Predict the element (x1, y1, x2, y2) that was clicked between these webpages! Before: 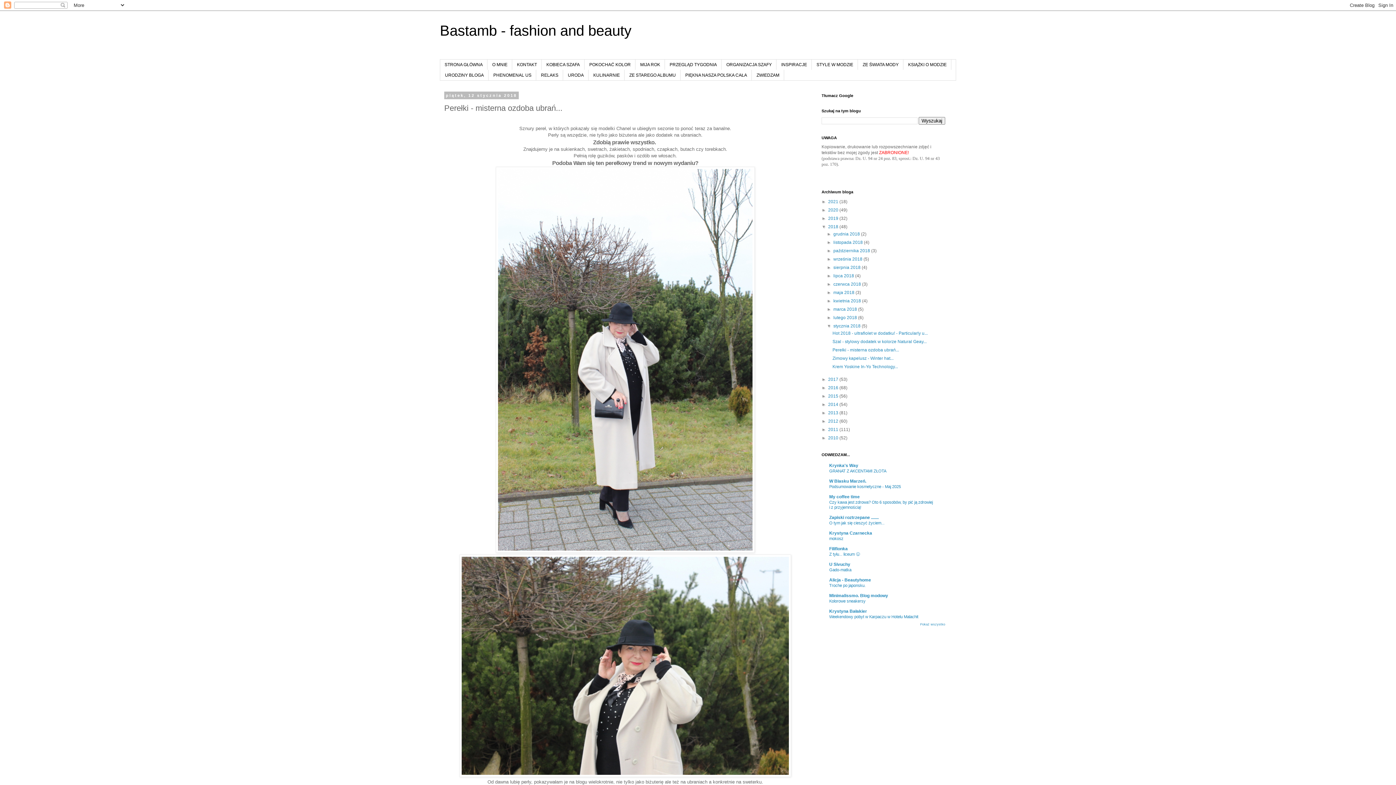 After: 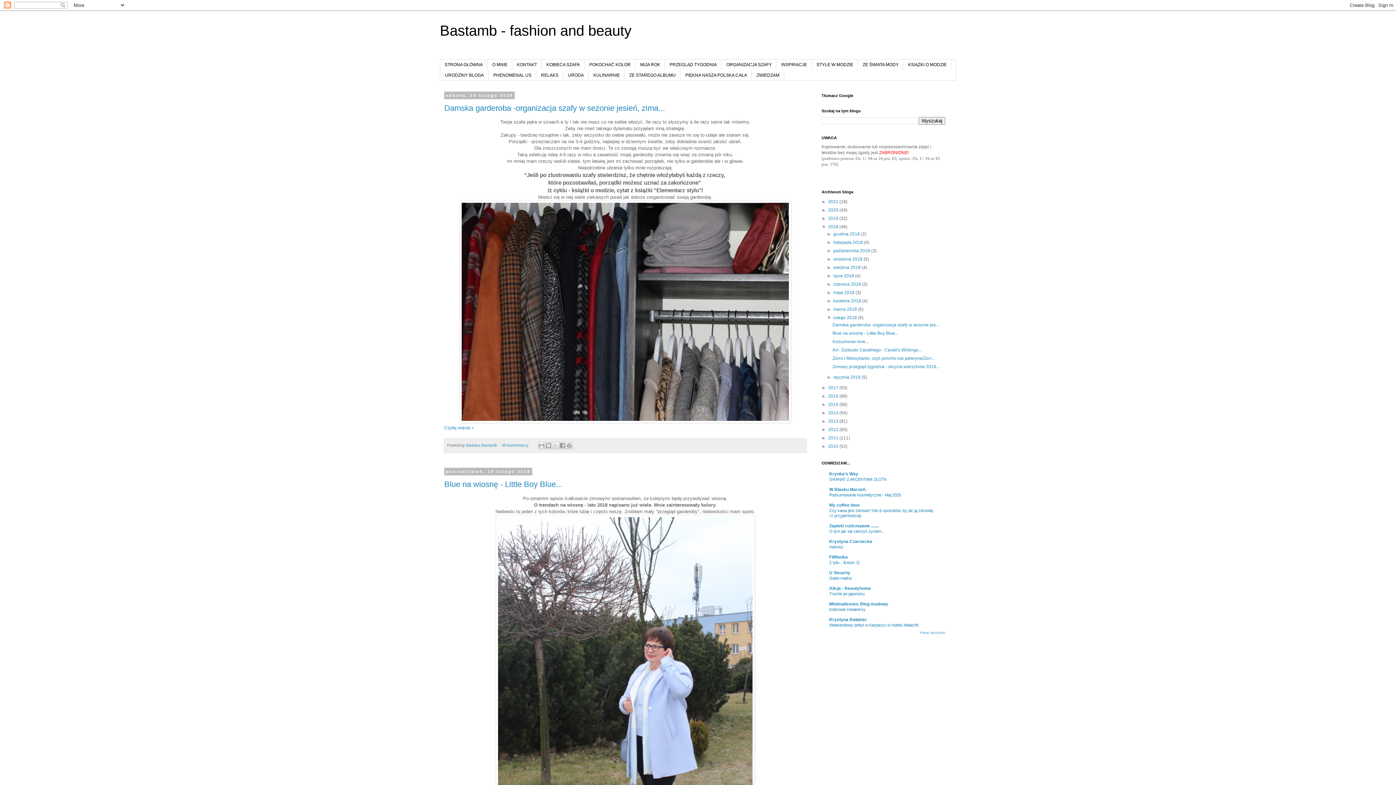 Action: label: lutego 2018  bbox: (833, 315, 858, 320)